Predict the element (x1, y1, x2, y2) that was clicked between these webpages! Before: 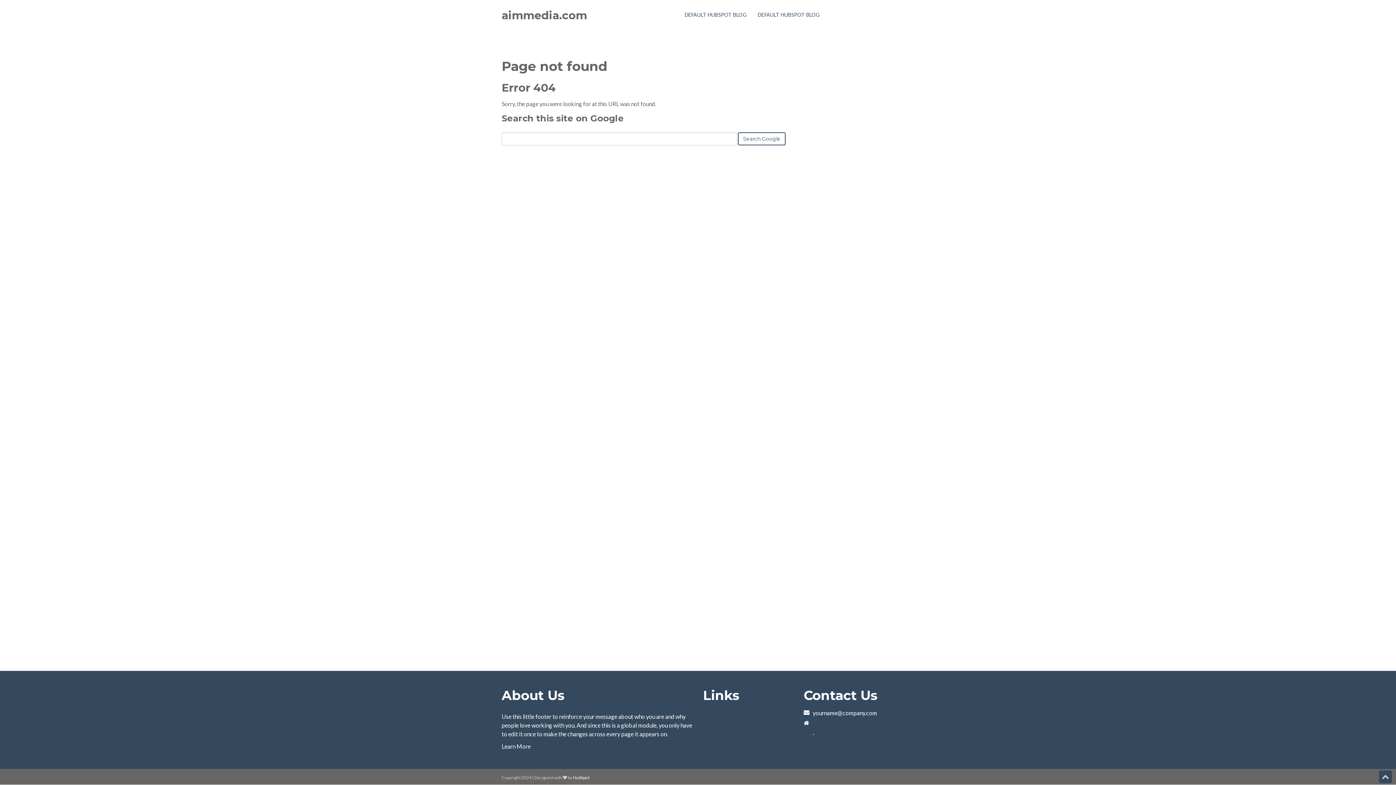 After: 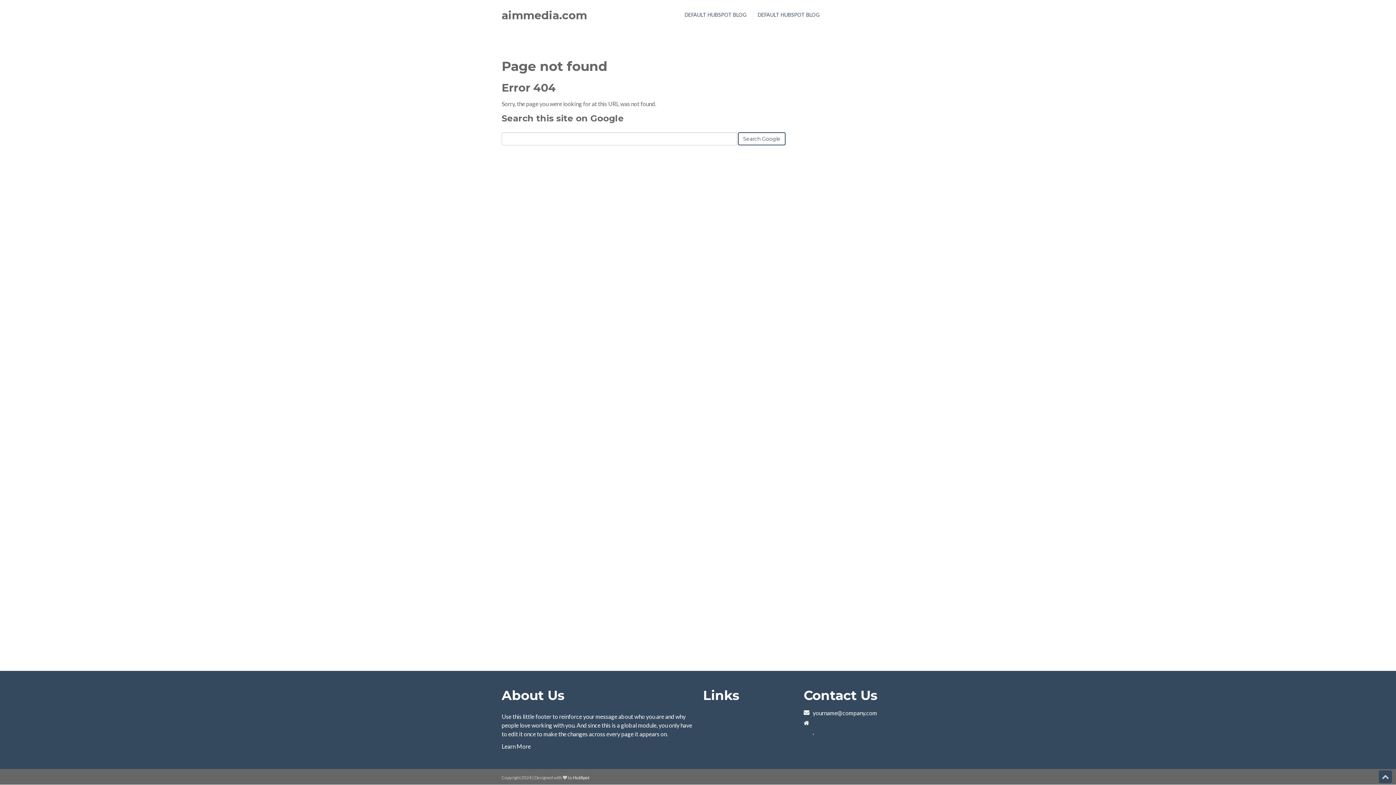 Action: bbox: (1382, 772, 1389, 781)